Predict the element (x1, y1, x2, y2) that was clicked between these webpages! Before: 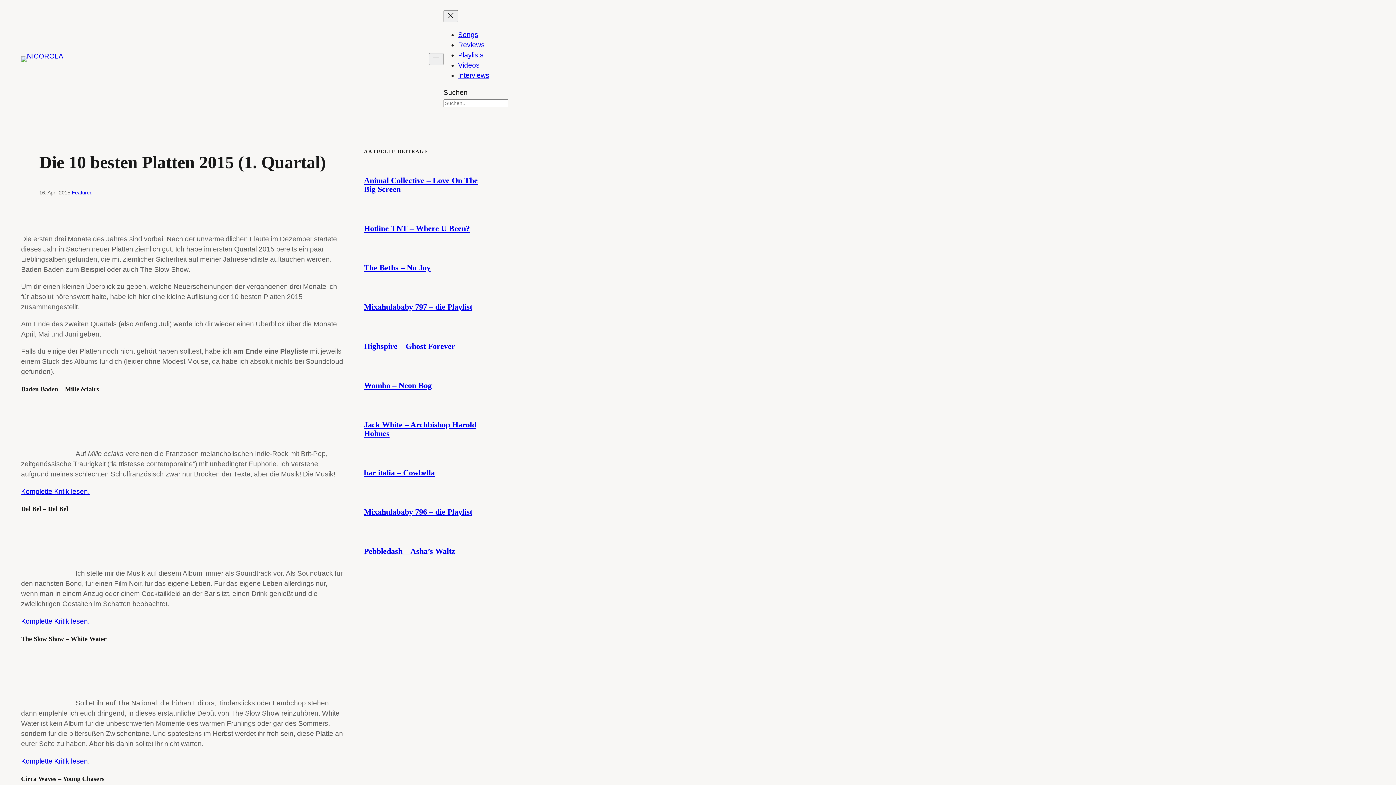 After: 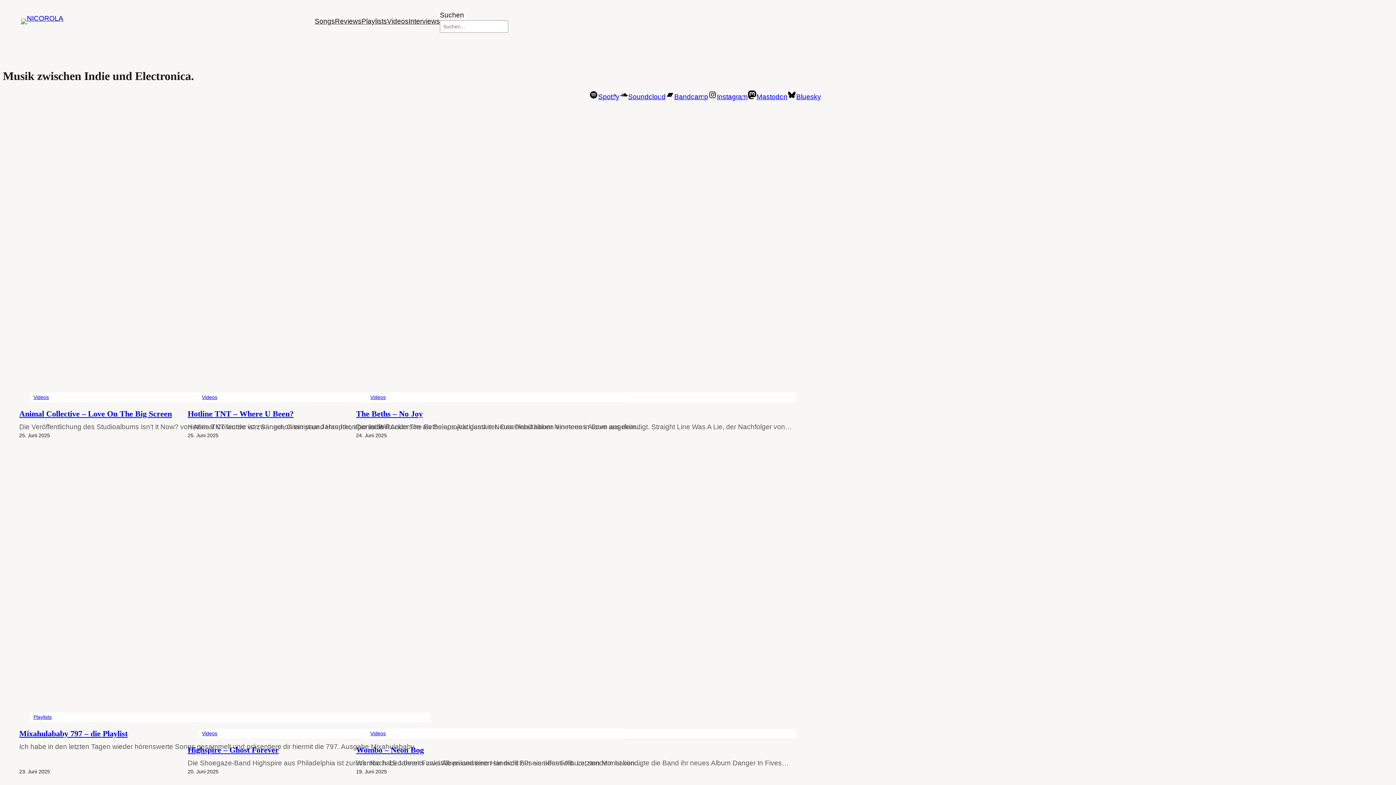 Action: bbox: (21, 56, 63, 62)